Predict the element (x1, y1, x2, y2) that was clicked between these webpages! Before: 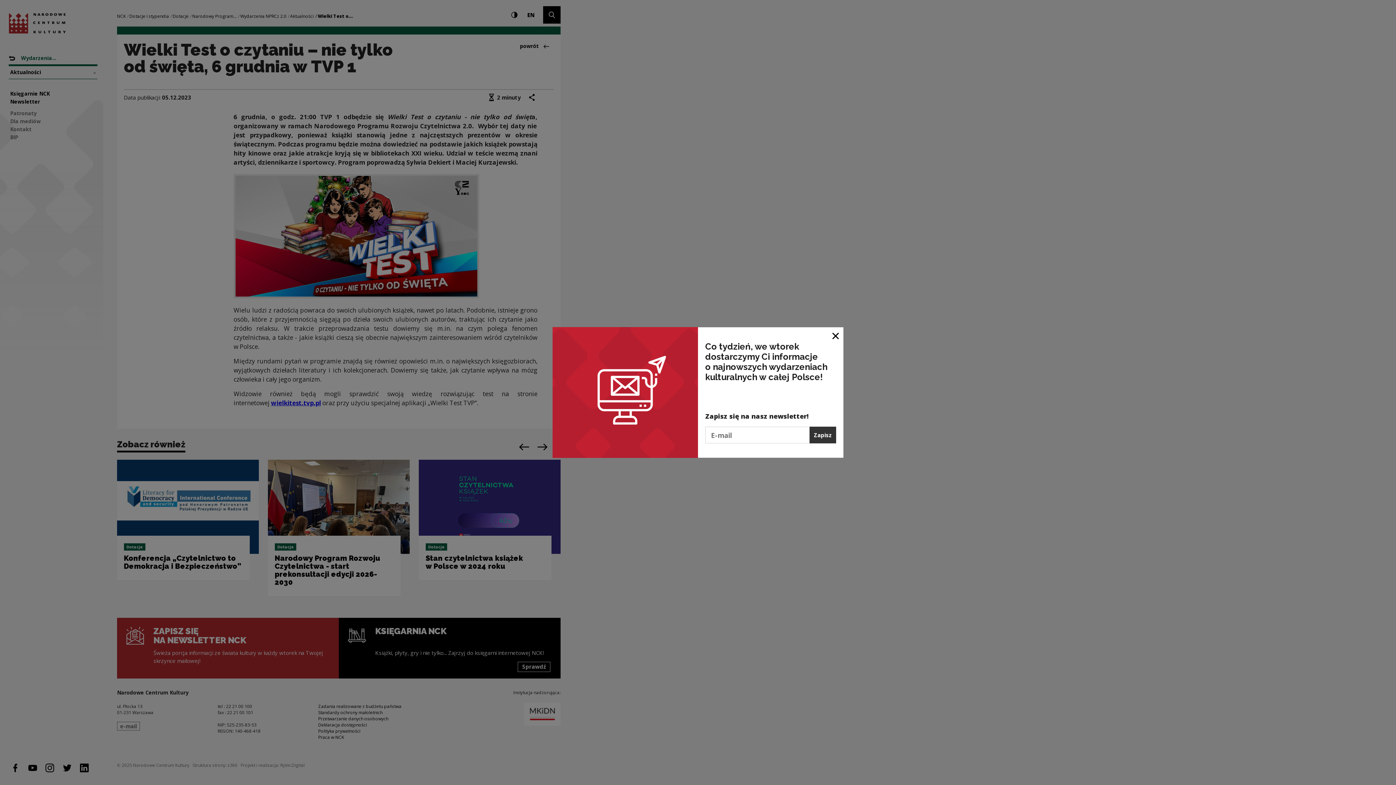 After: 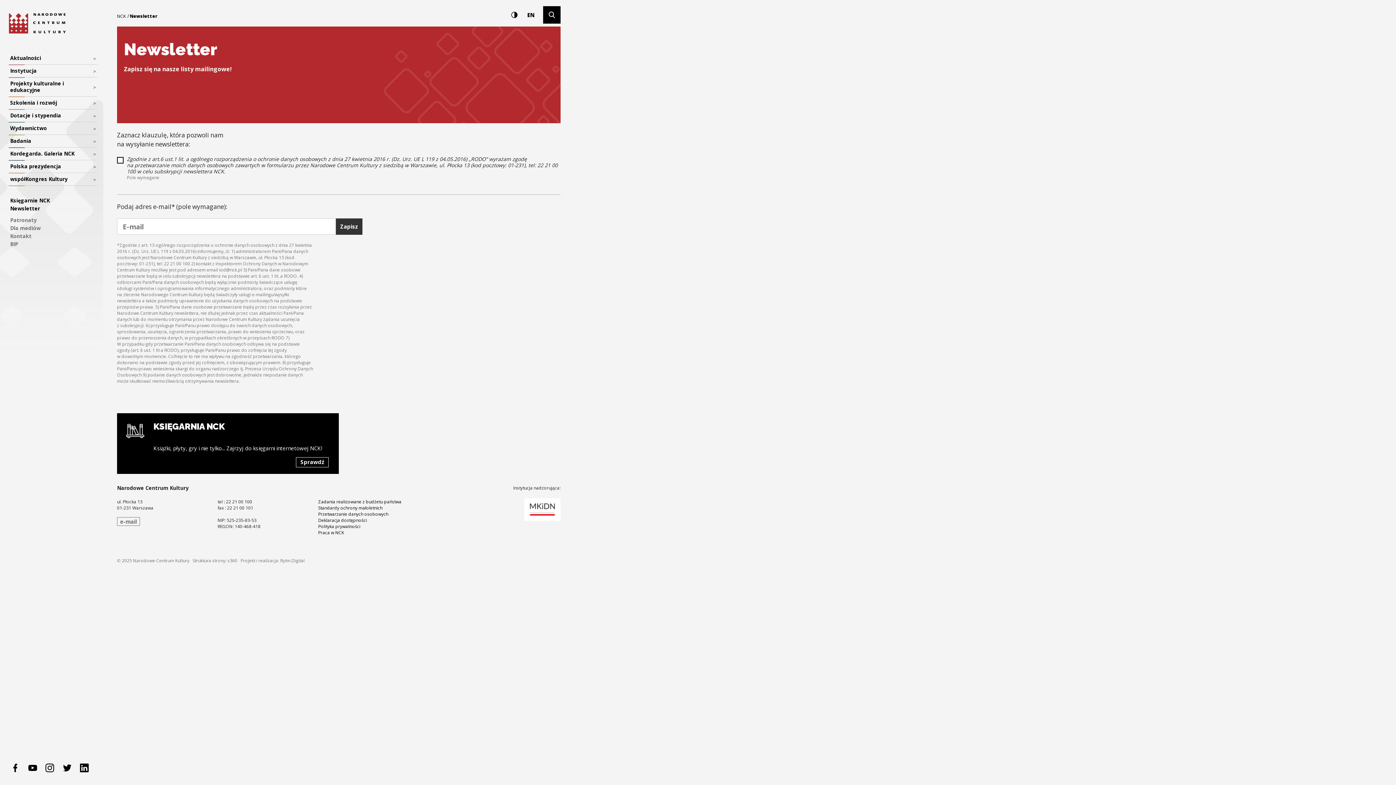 Action: label: Zapisz bbox: (809, 427, 836, 443)